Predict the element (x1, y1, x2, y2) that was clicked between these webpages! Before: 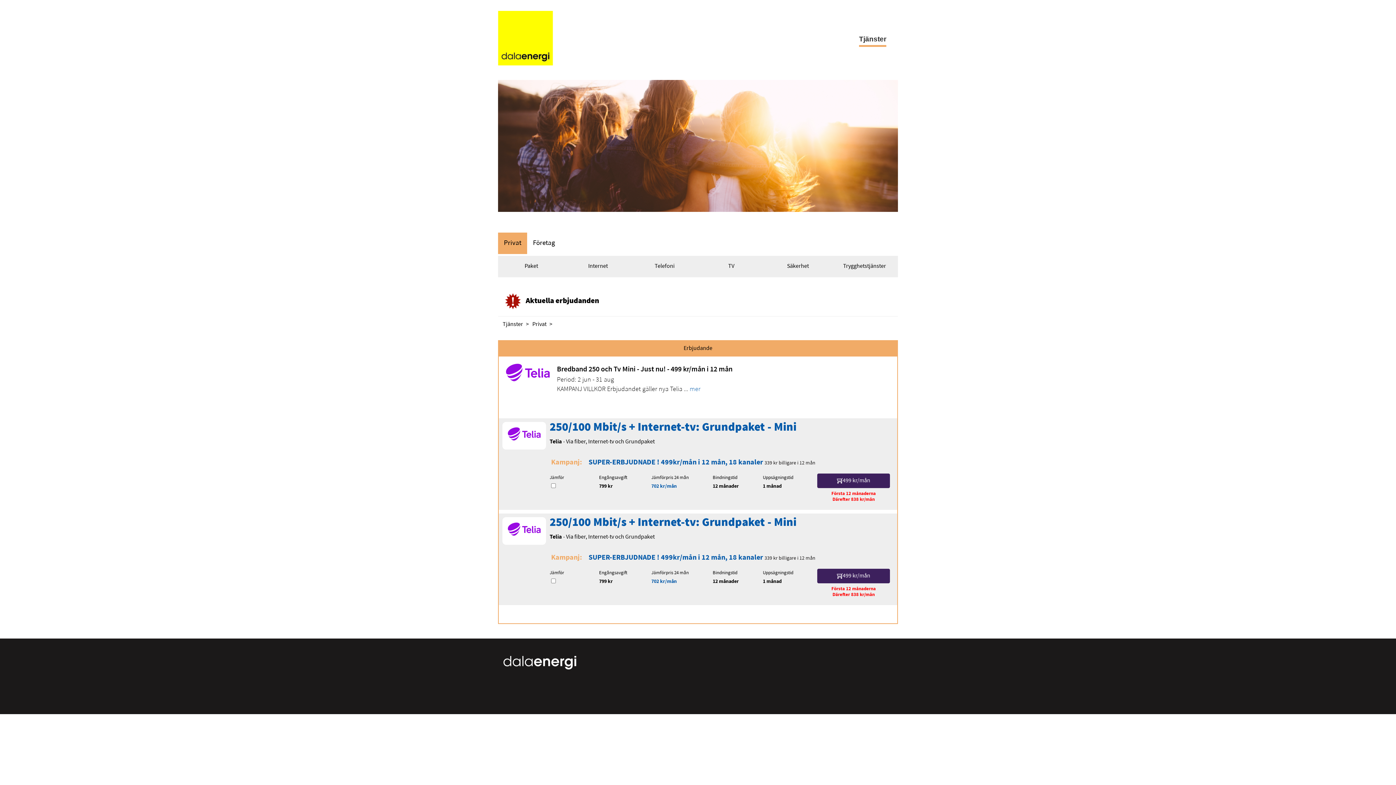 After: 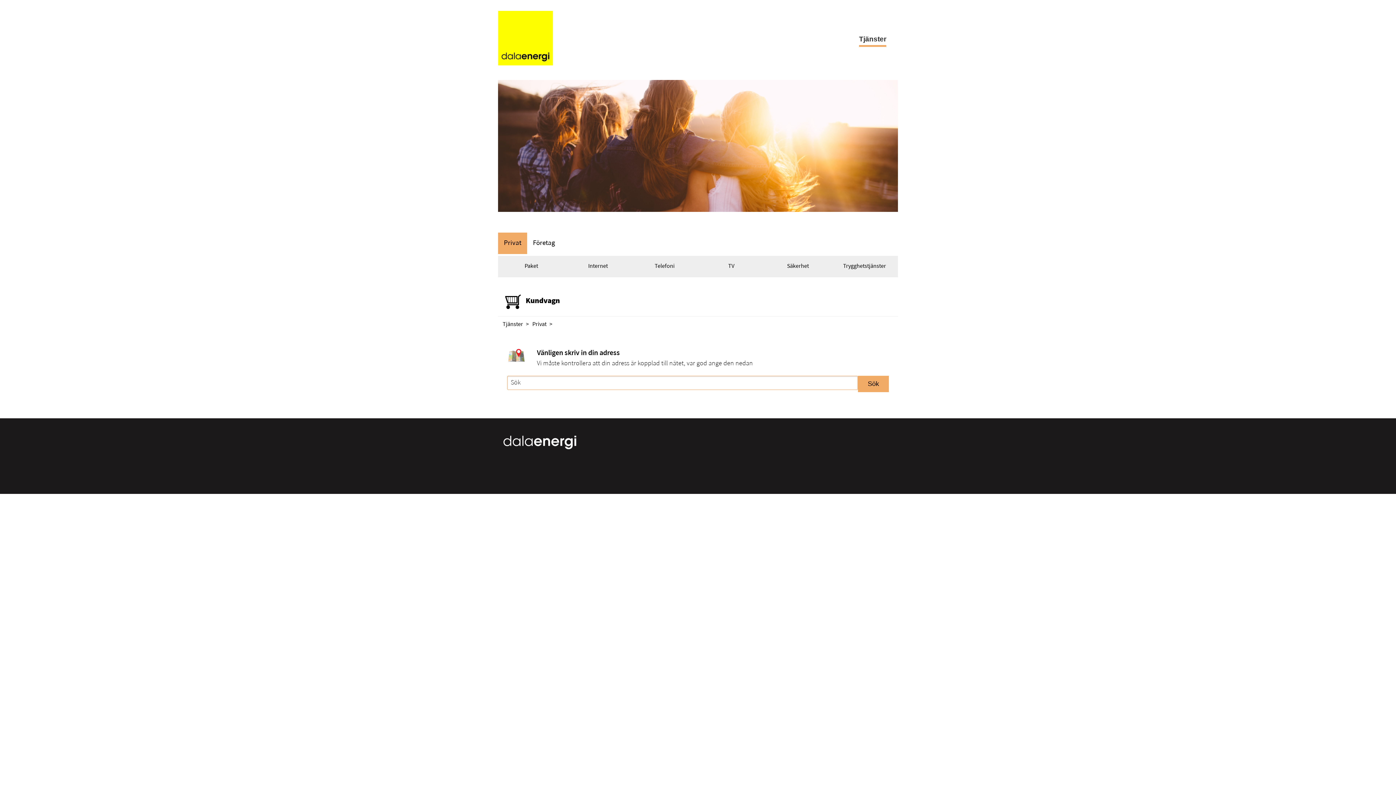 Action: bbox: (817, 569, 890, 583) label: 499 kr/mån